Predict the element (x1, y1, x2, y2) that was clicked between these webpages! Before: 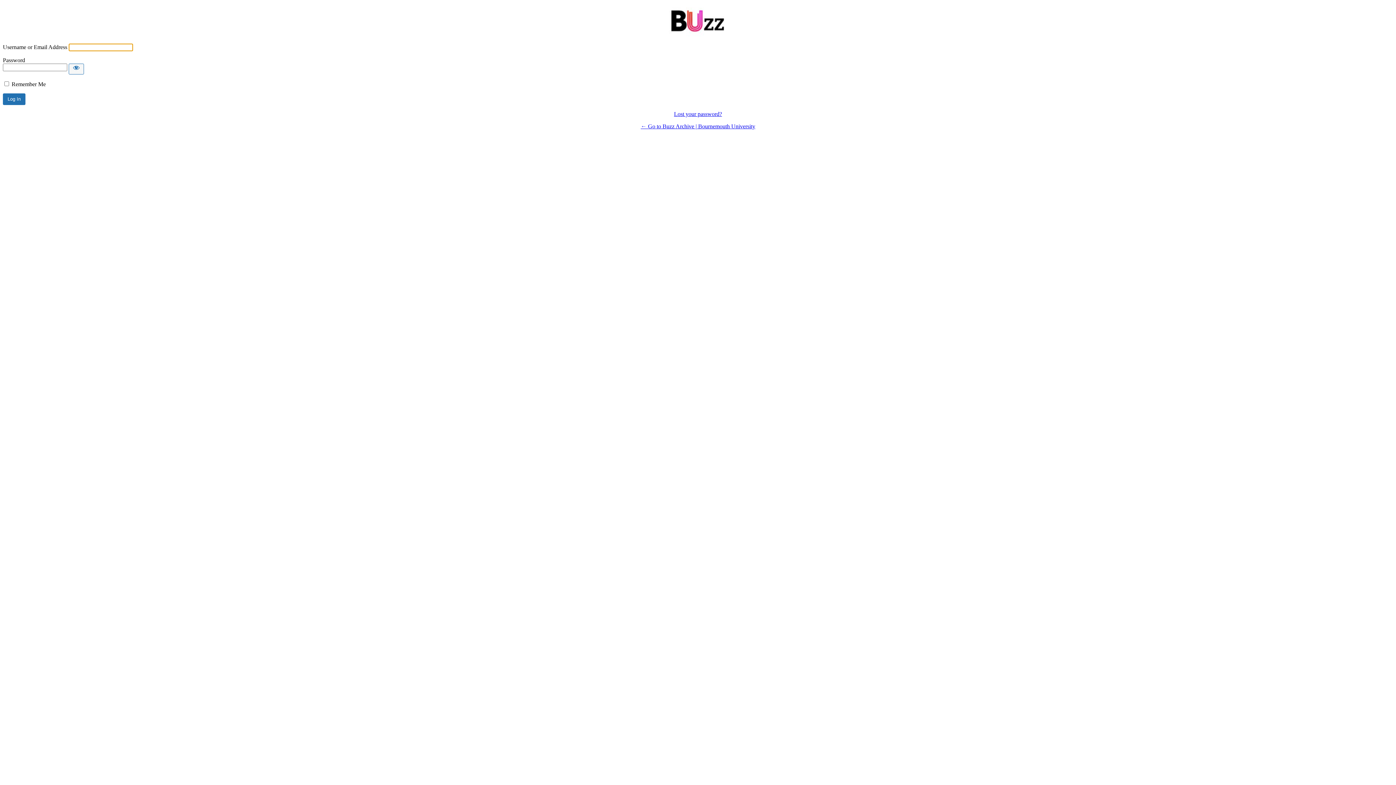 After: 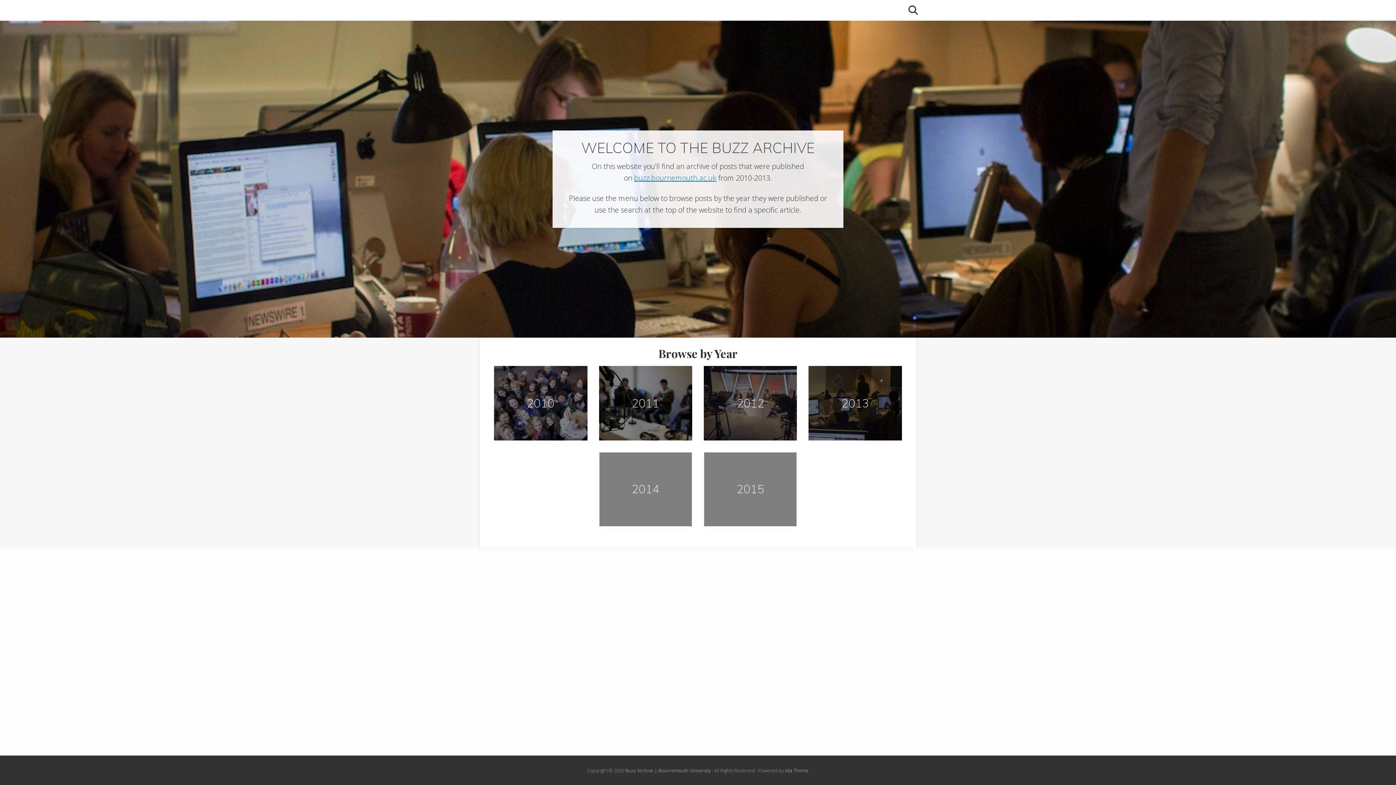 Action: bbox: (640, 123, 755, 129) label: ← Go to Buzz Archive | Bournemouth University